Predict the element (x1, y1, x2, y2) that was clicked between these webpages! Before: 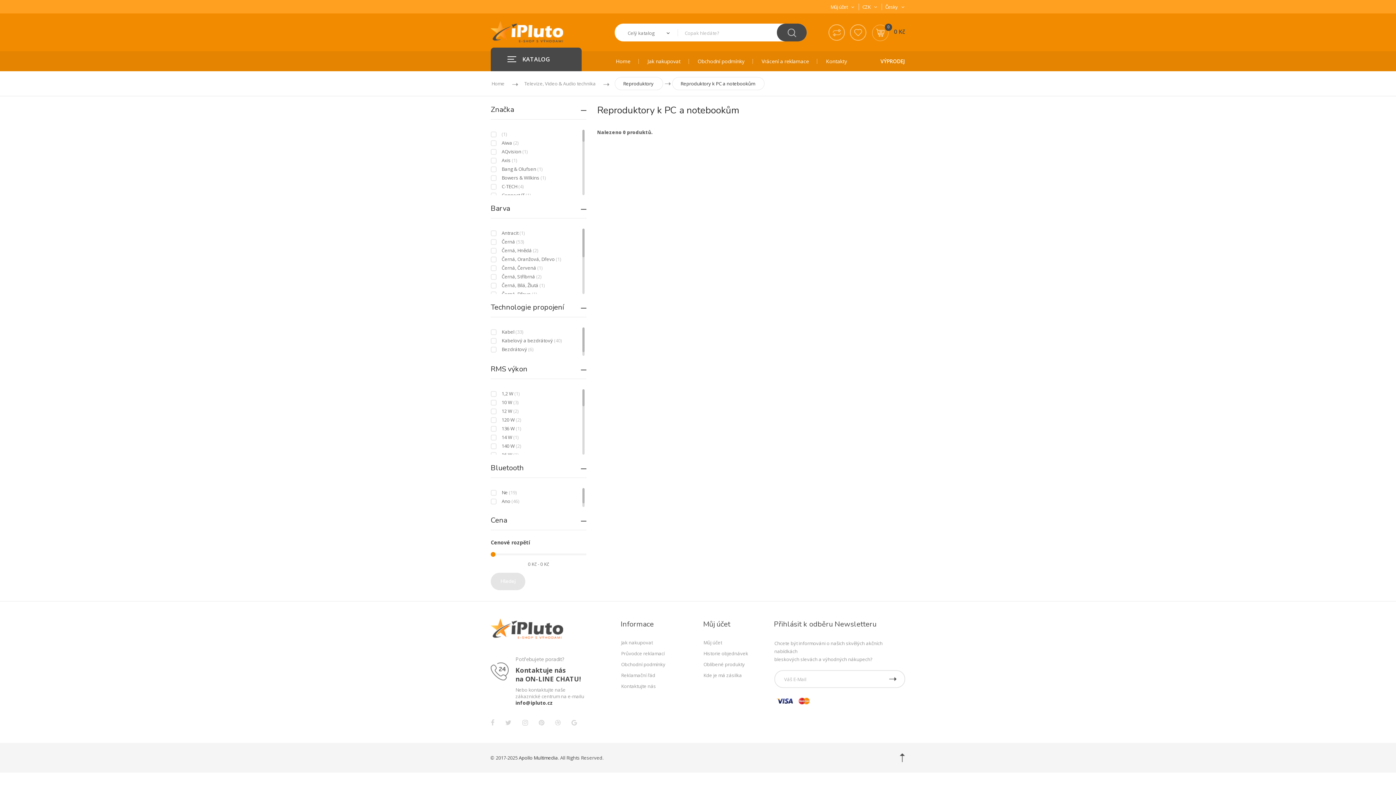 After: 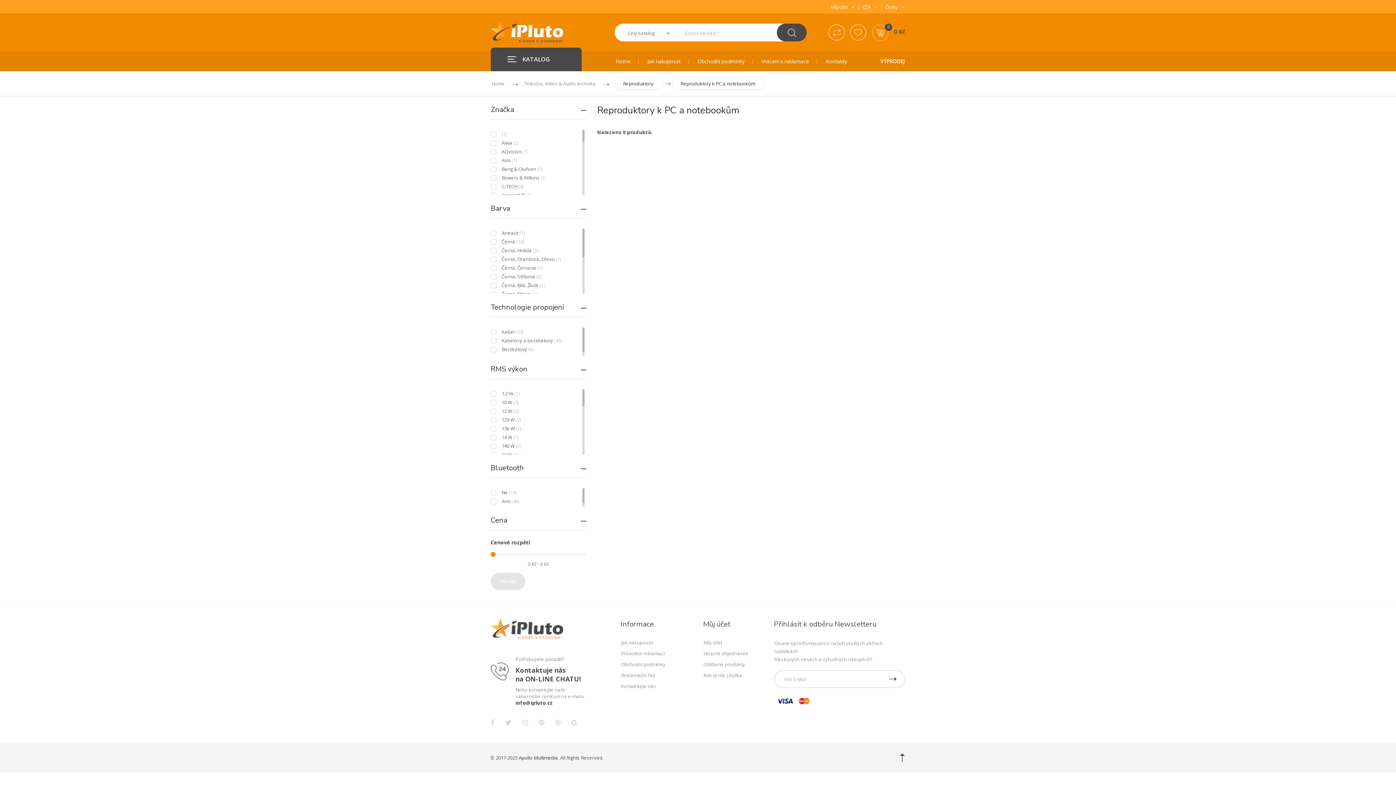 Action: bbox: (828, 24, 845, 40)